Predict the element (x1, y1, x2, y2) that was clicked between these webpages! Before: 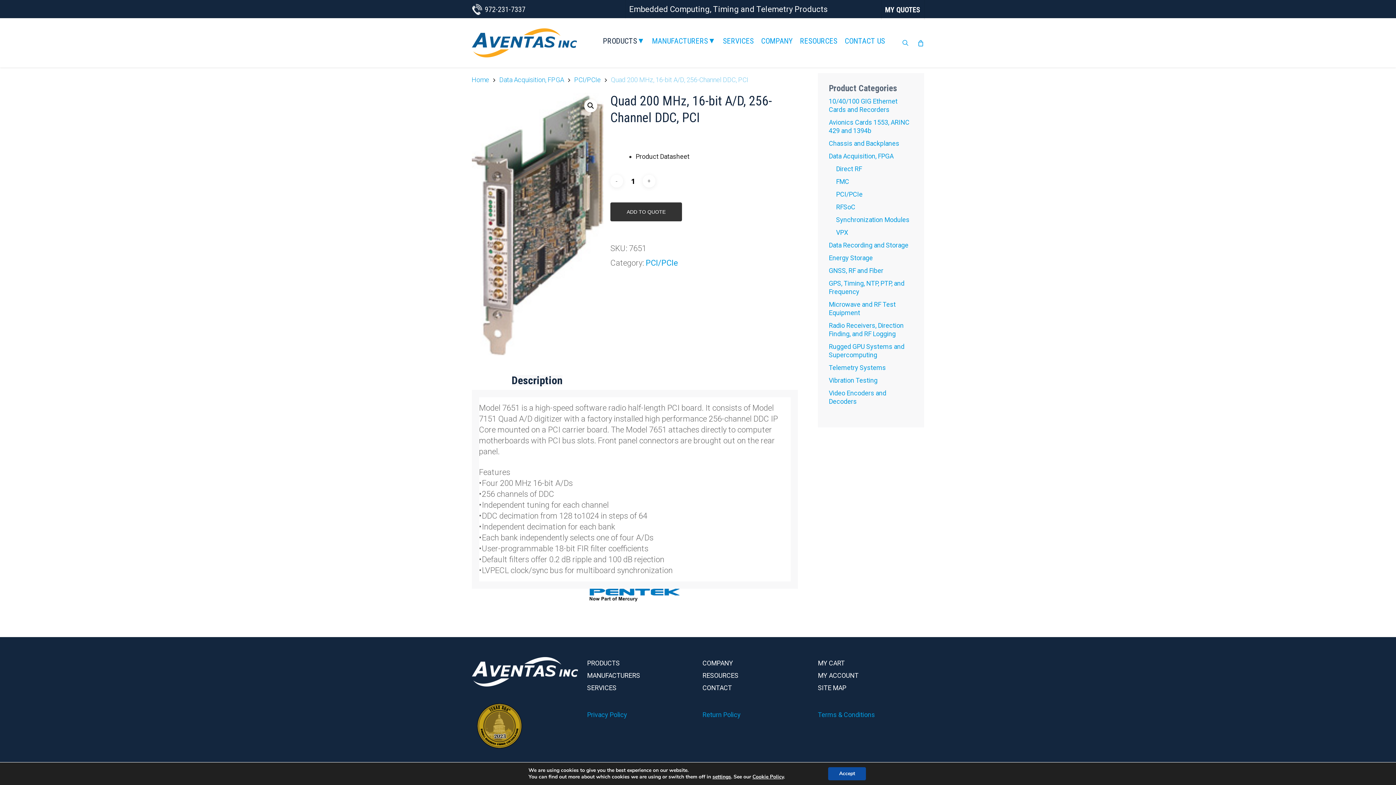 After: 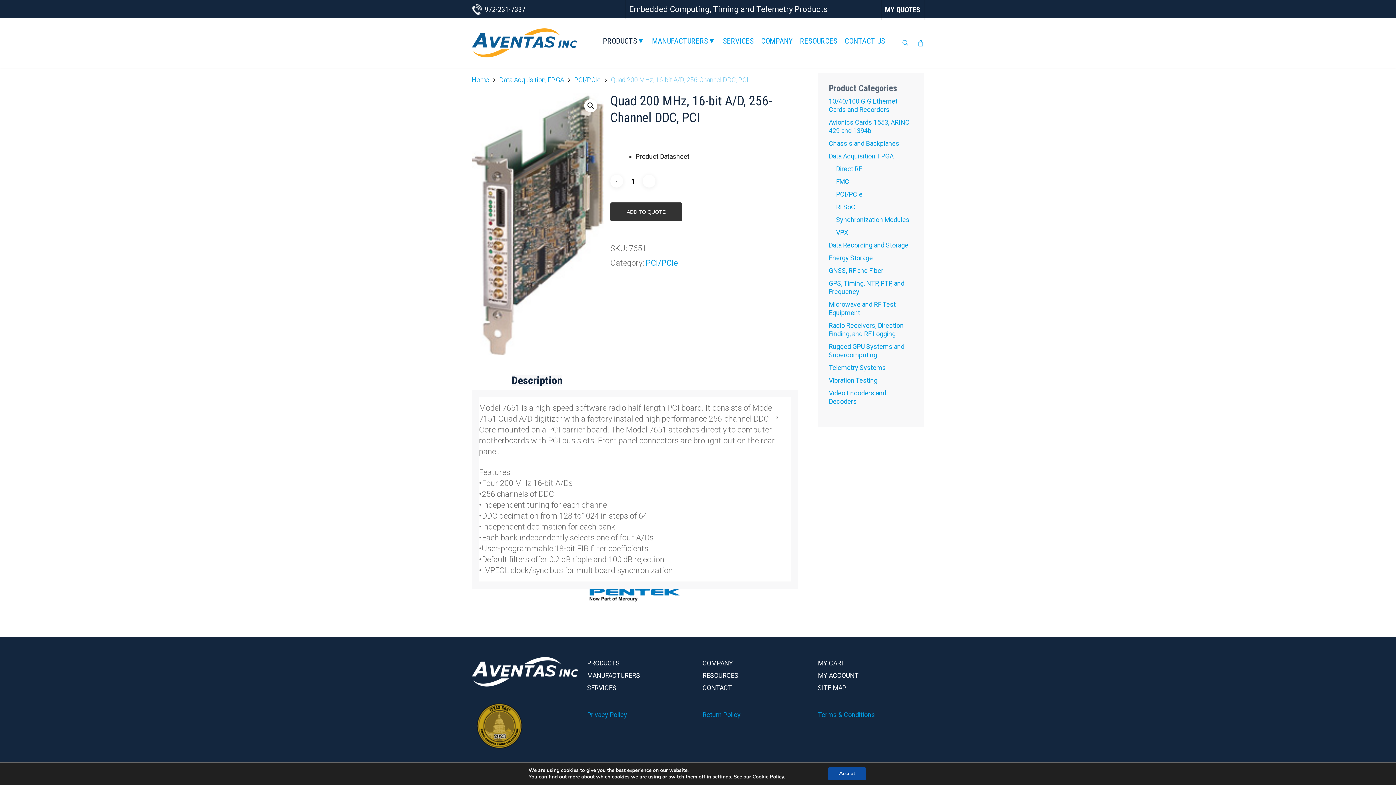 Action: bbox: (587, 710, 693, 719) label: Privacy Policy